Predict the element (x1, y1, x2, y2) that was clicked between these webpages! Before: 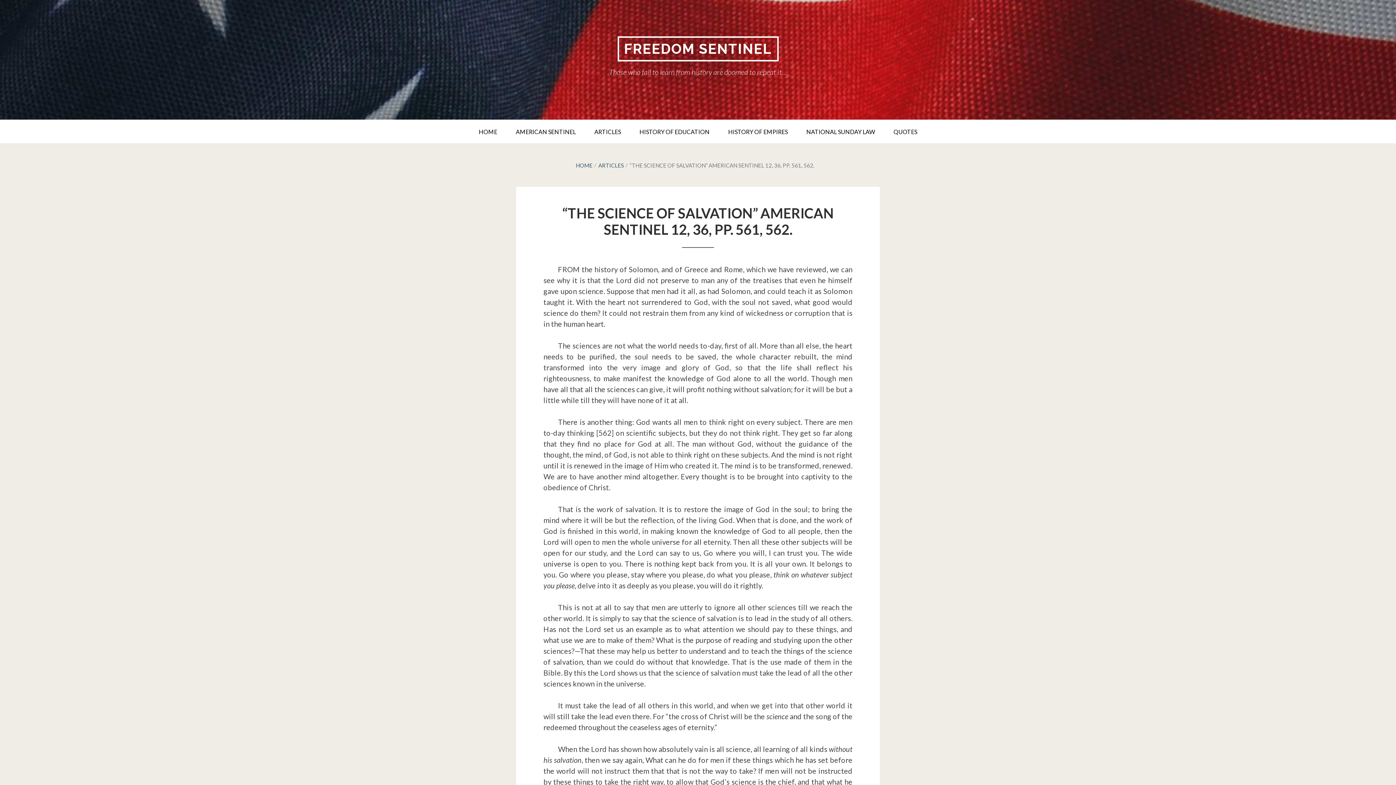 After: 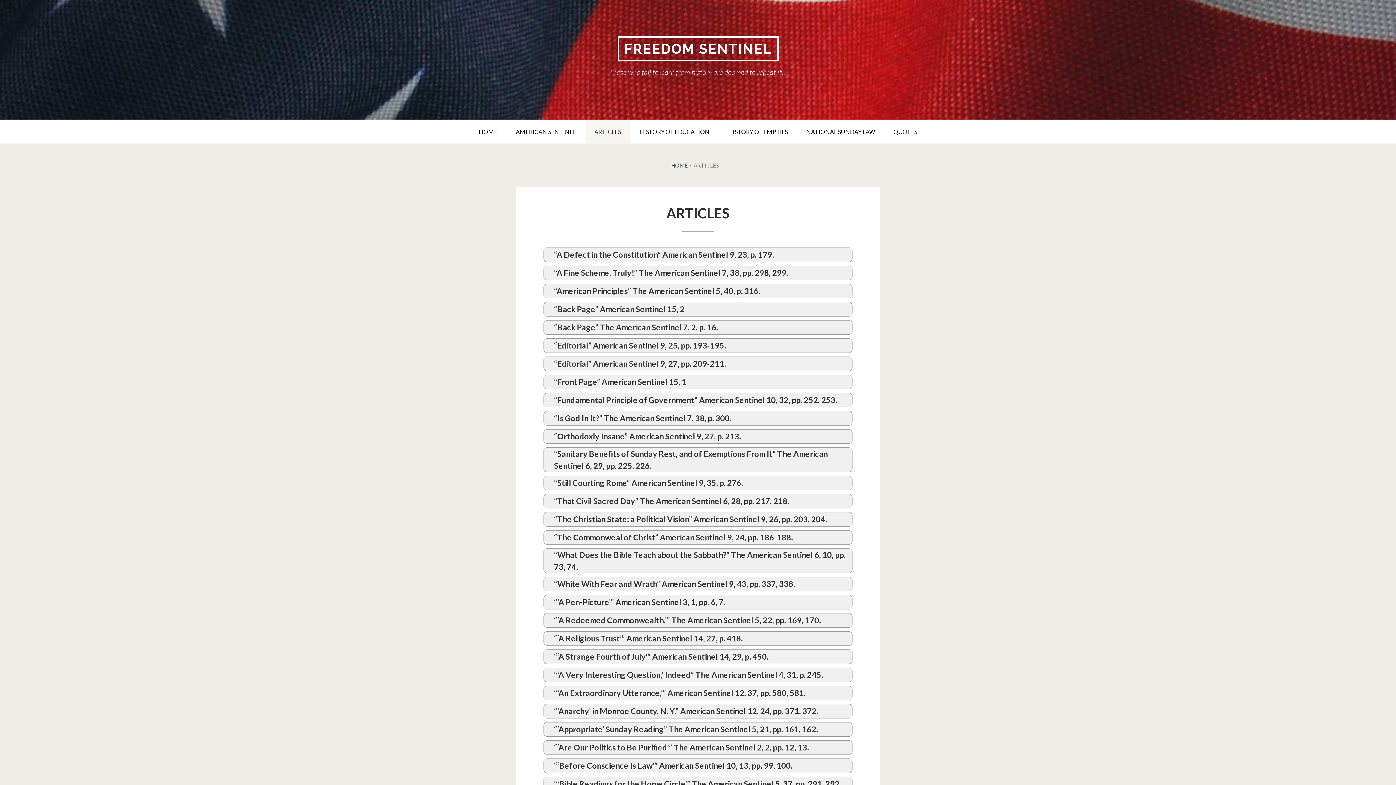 Action: bbox: (598, 162, 624, 168) label: ARTICLES